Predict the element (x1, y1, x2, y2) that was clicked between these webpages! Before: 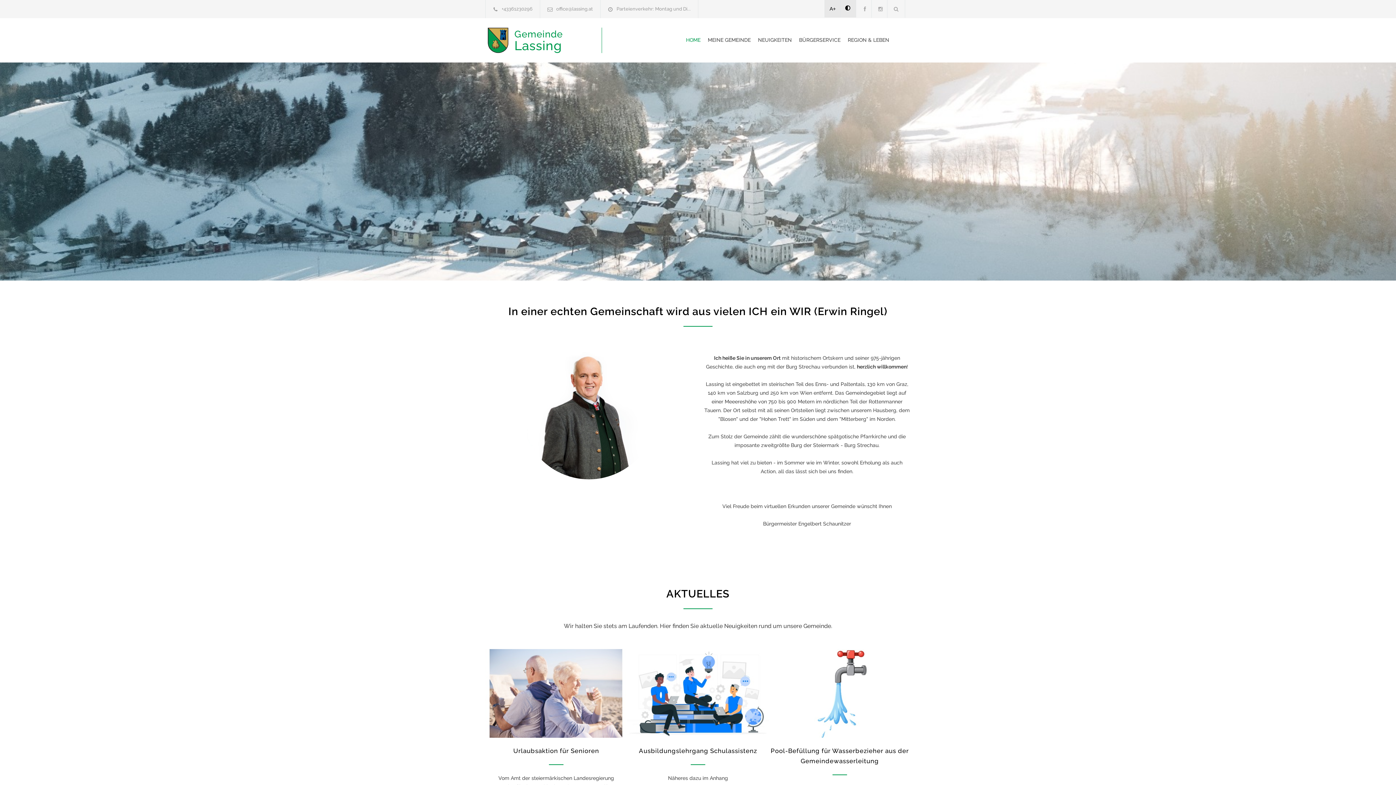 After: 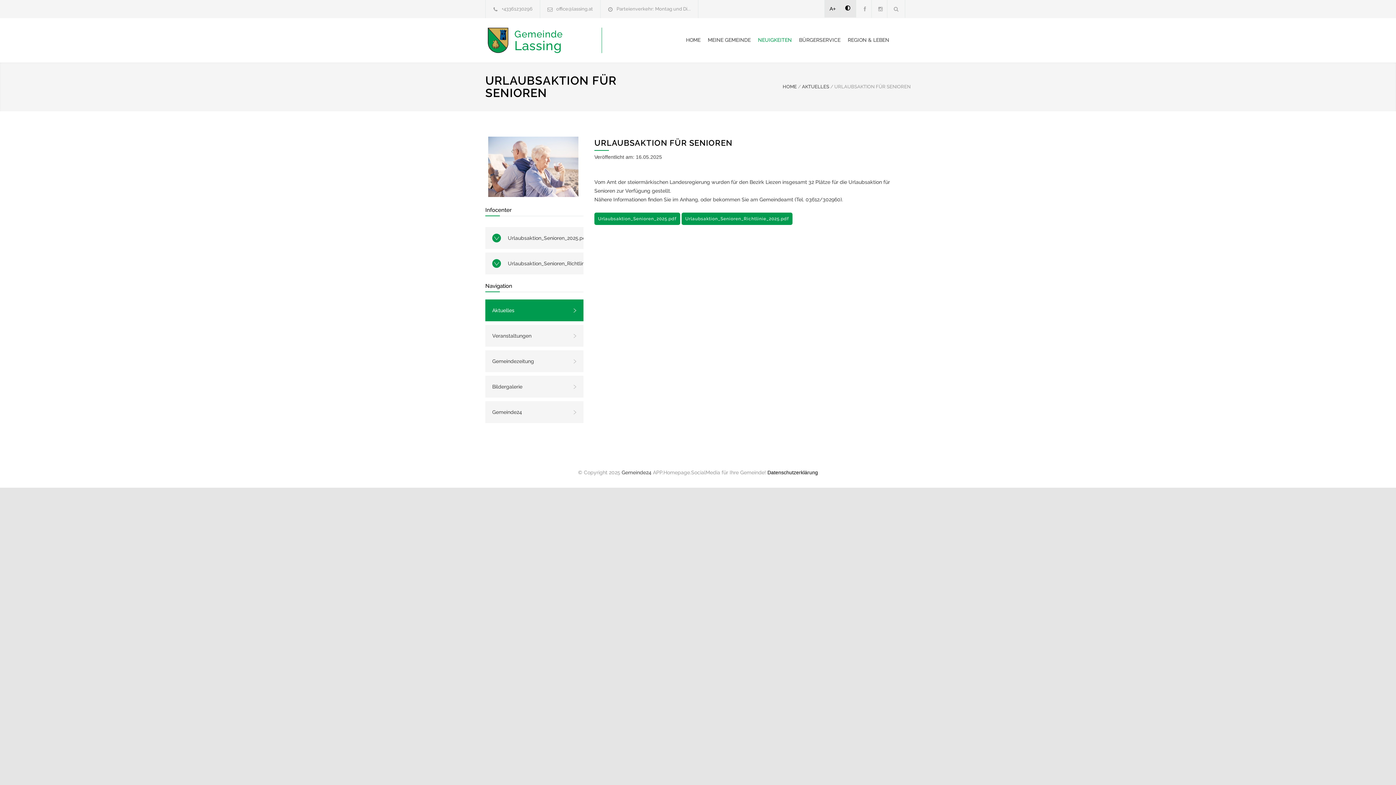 Action: bbox: (485, 649, 627, 738)